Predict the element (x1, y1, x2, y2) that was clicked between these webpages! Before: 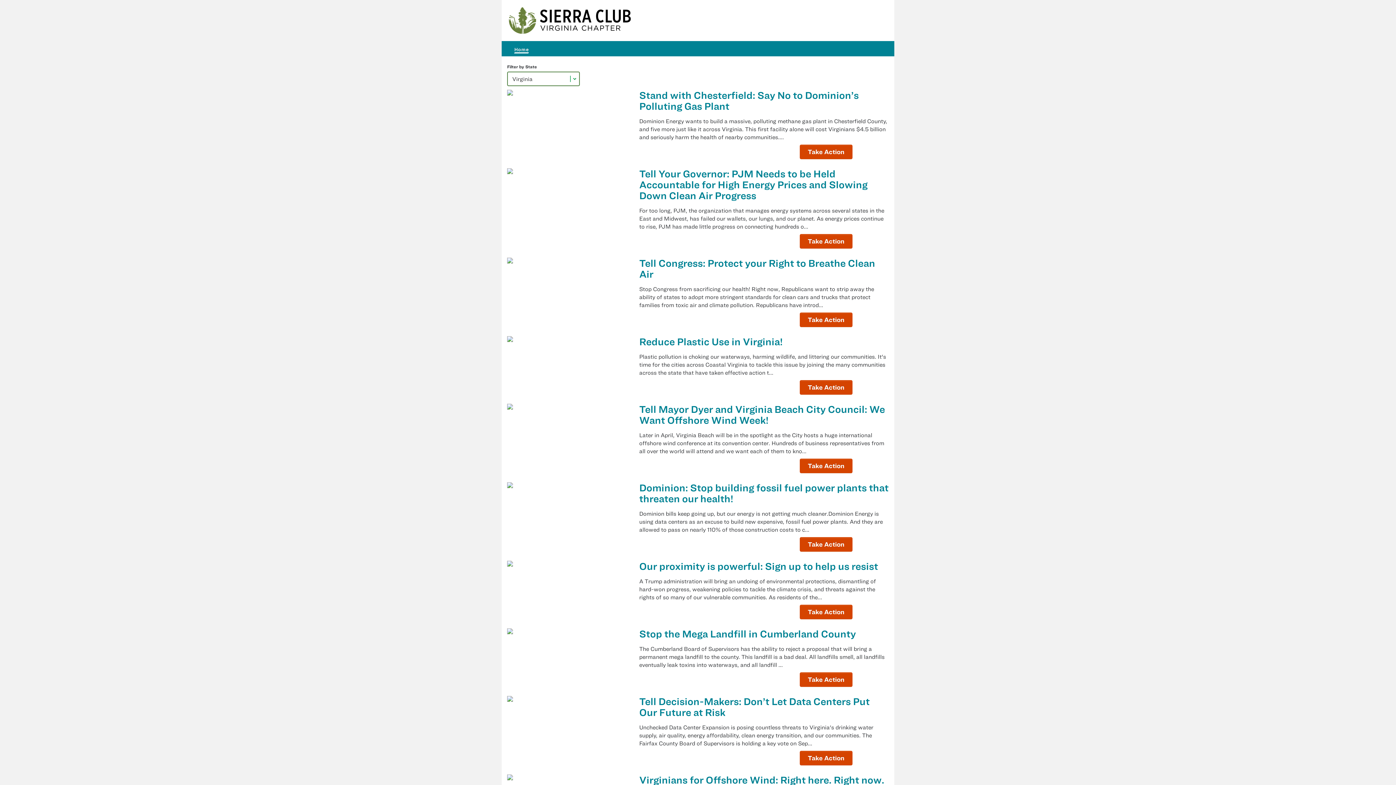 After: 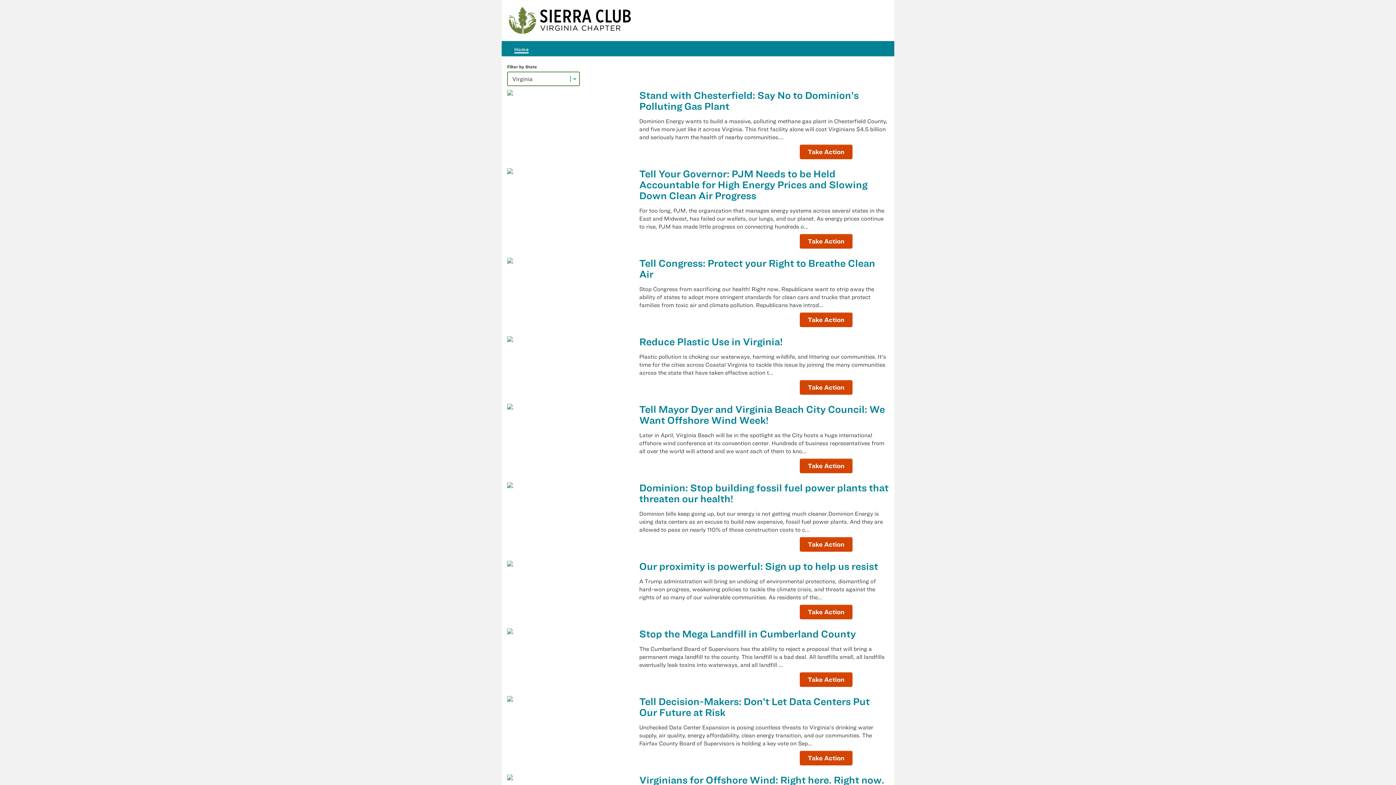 Action: bbox: (507, 561, 624, 566)